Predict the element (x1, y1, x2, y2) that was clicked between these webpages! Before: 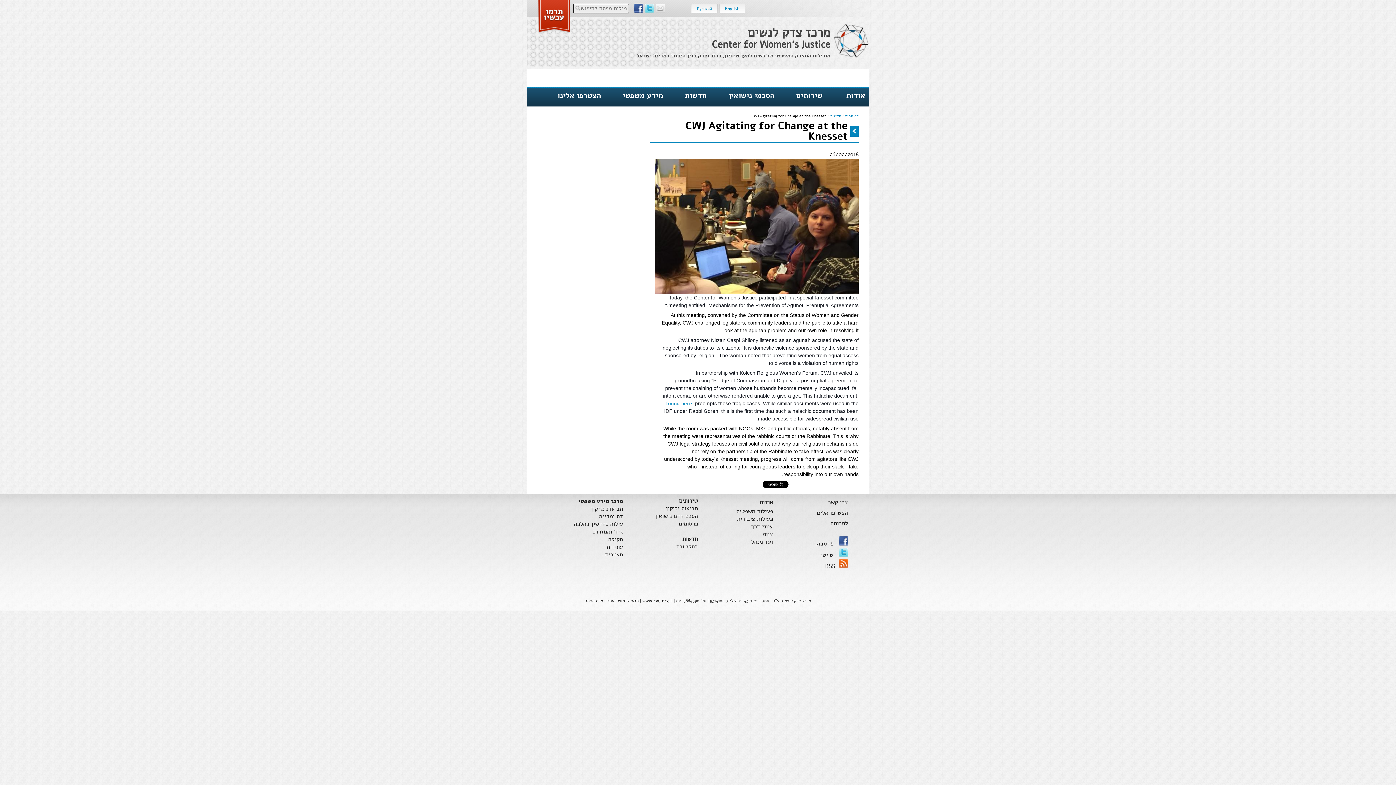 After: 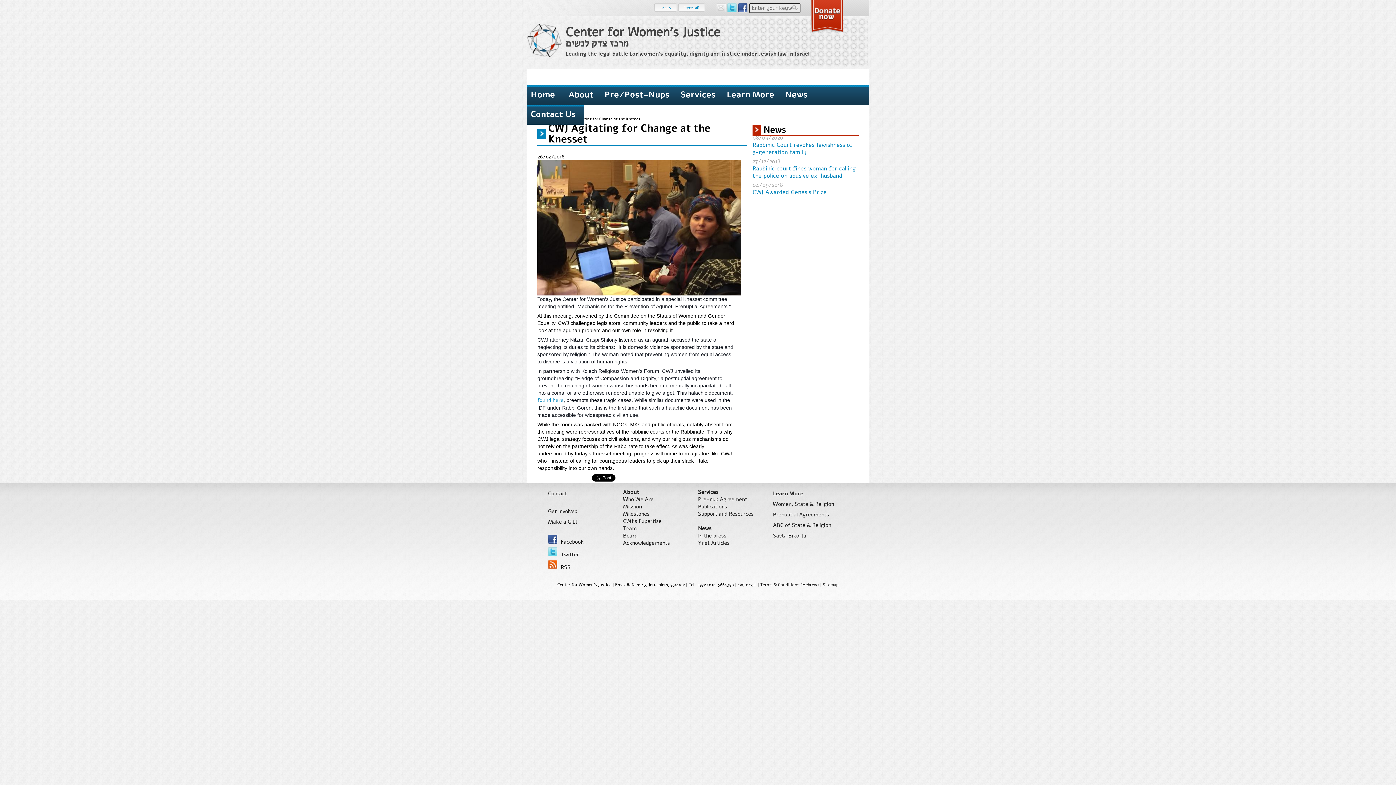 Action: bbox: (725, 5, 739, 11) label: English